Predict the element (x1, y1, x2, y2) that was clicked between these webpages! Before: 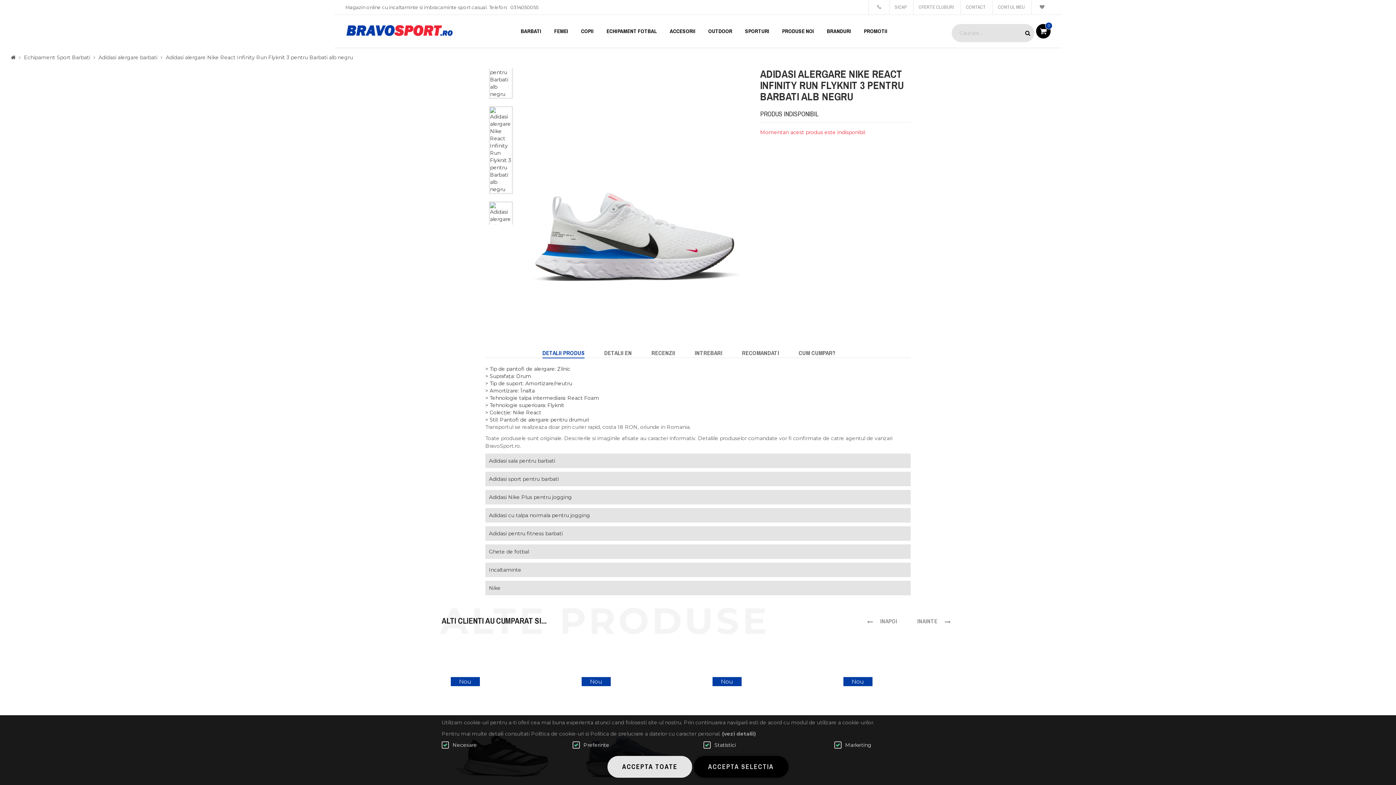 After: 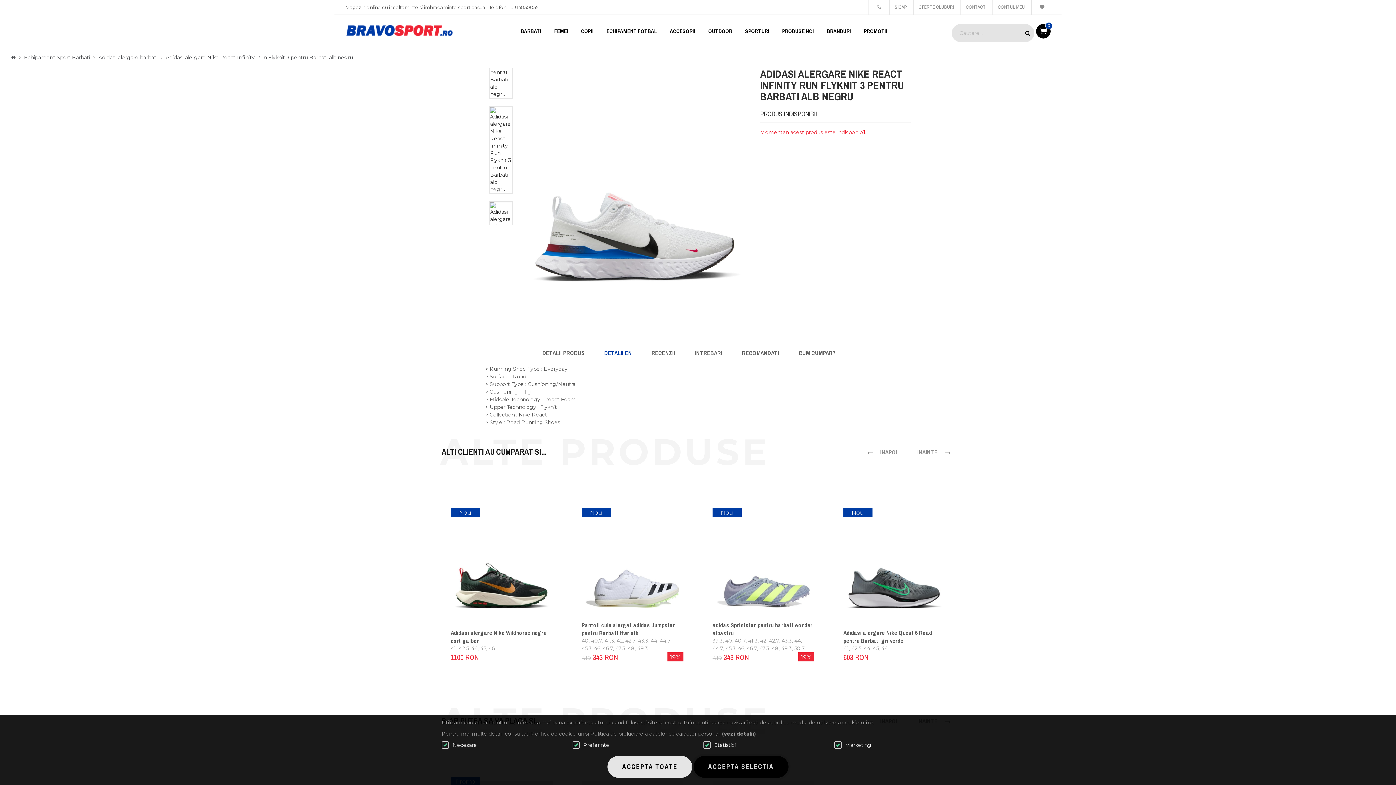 Action: bbox: (604, 348, 632, 357) label: DETALII EN